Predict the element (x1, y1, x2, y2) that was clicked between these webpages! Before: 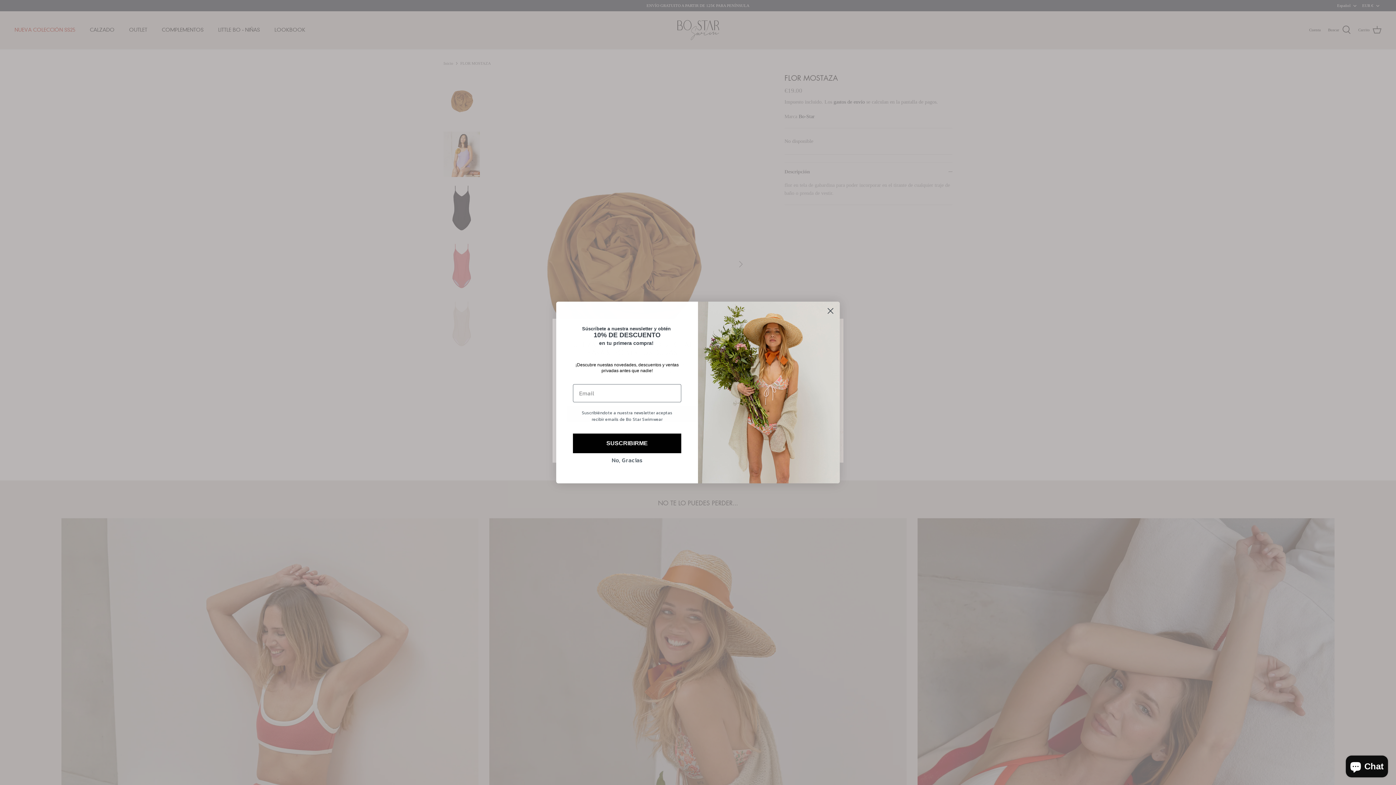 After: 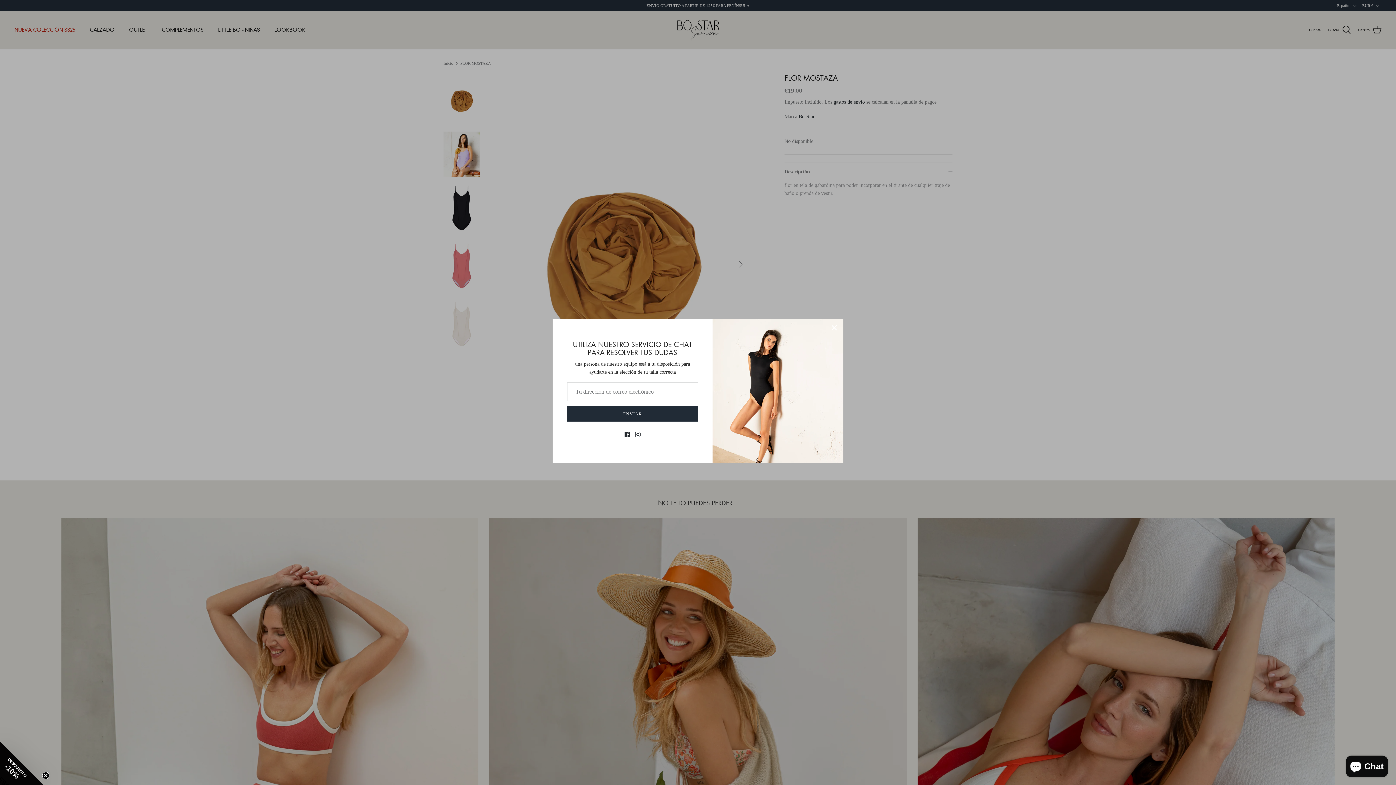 Action: label: No, Gracias bbox: (573, 453, 681, 467)